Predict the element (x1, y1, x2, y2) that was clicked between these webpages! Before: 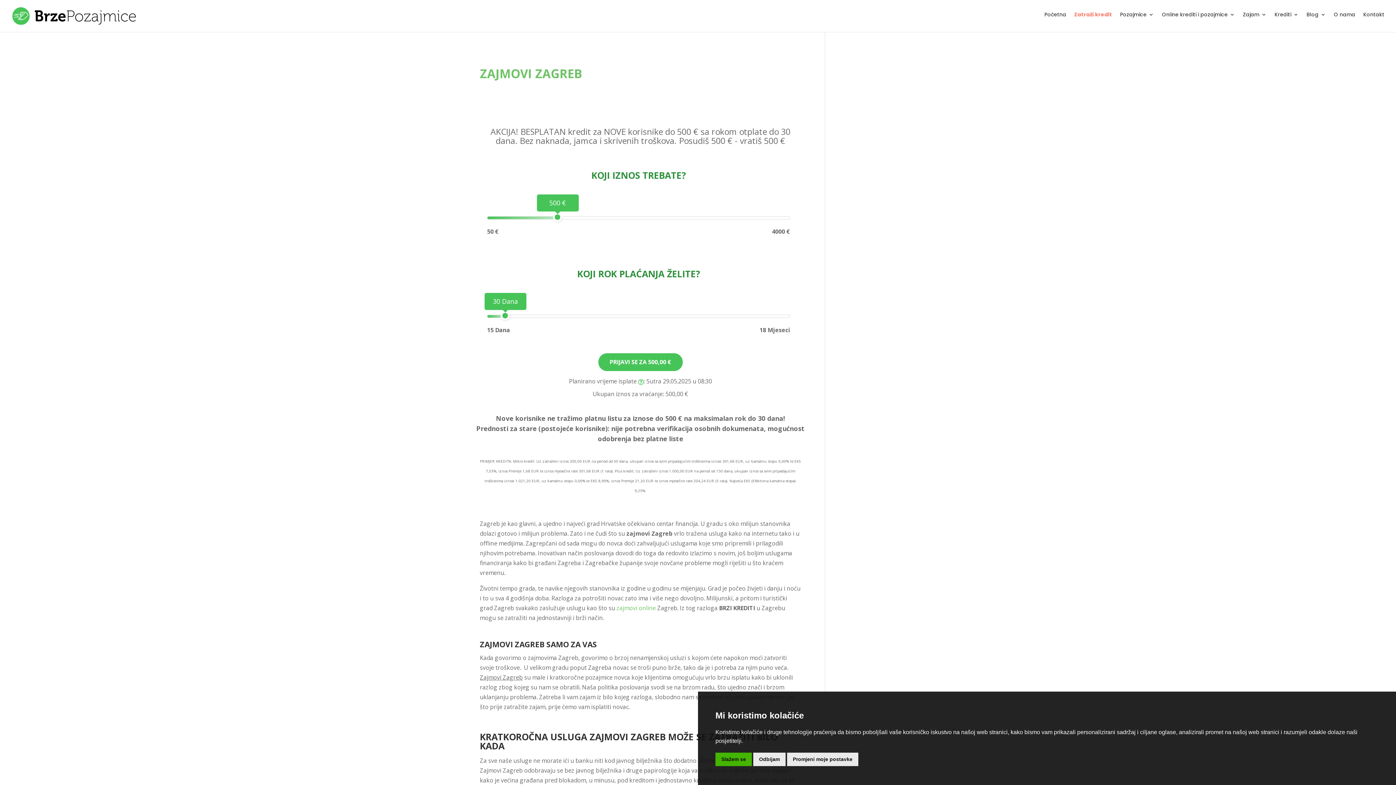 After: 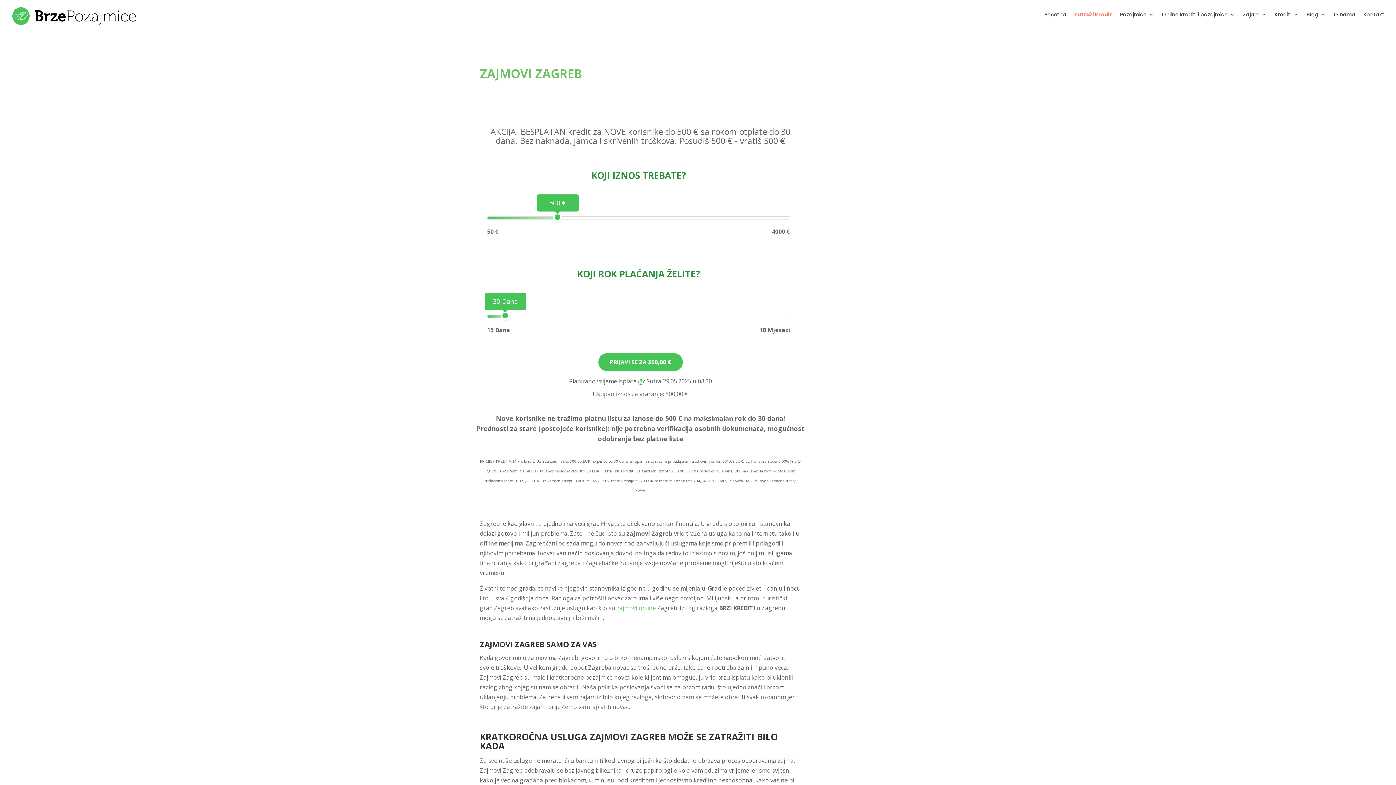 Action: label: Odbijam bbox: (753, 753, 785, 766)